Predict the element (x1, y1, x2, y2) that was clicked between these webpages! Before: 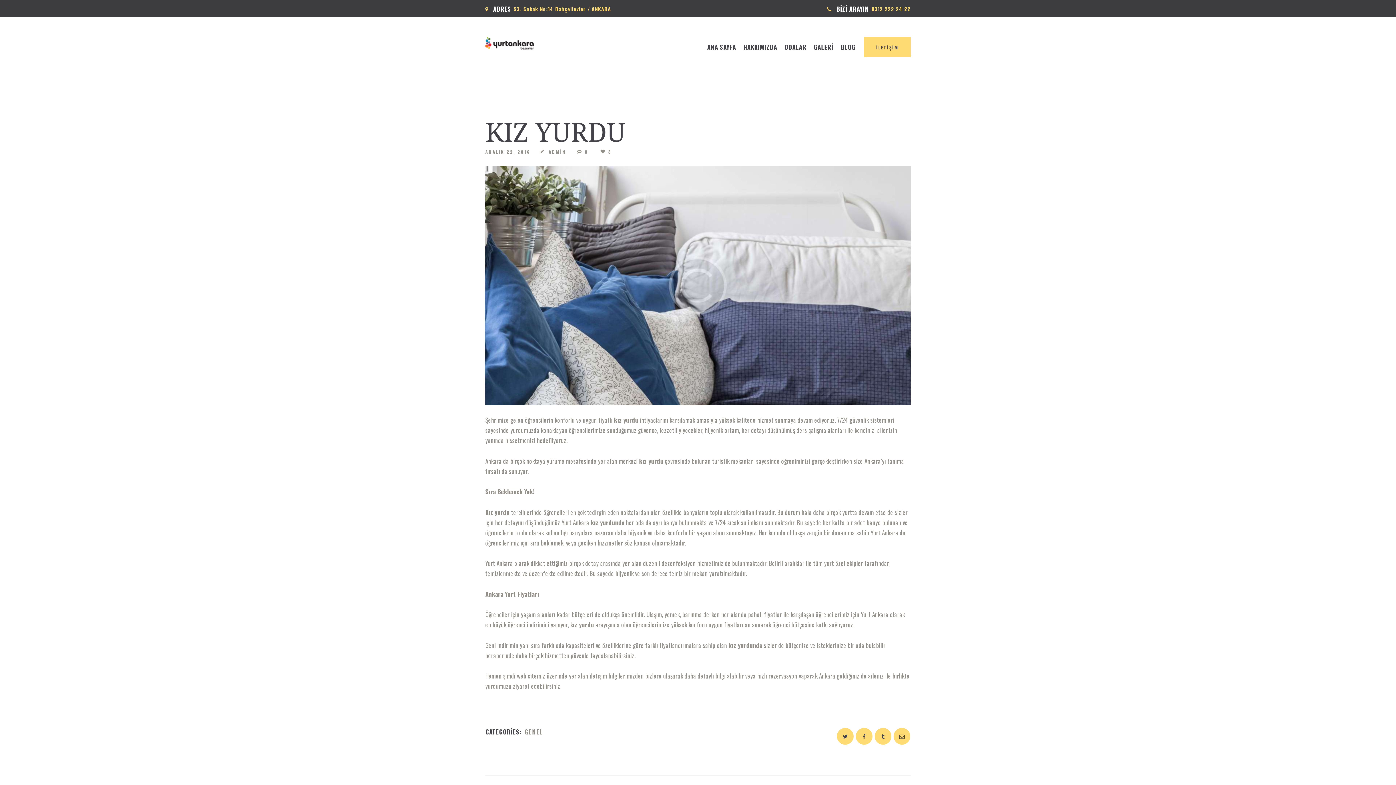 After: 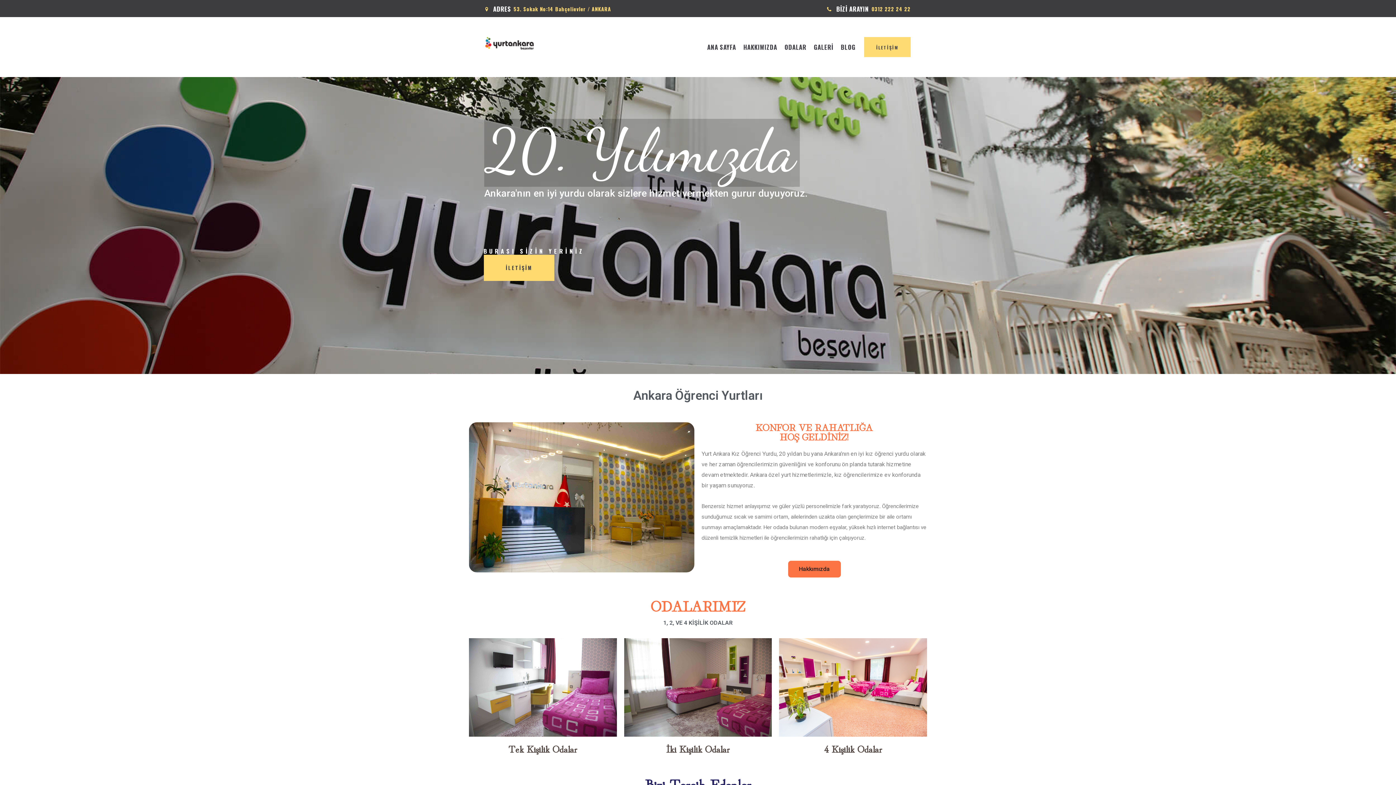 Action: bbox: (703, 35, 739, 58) label: ANA SAYFA